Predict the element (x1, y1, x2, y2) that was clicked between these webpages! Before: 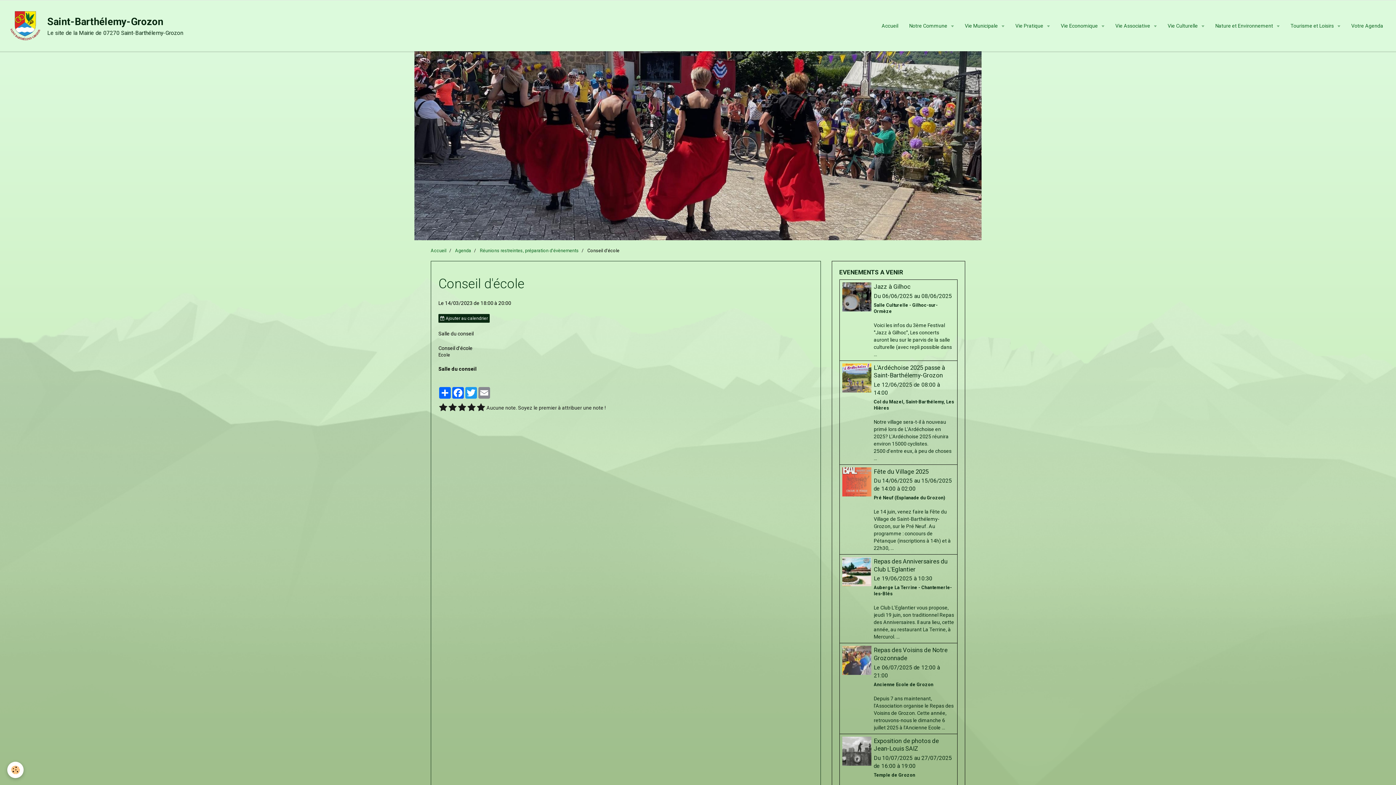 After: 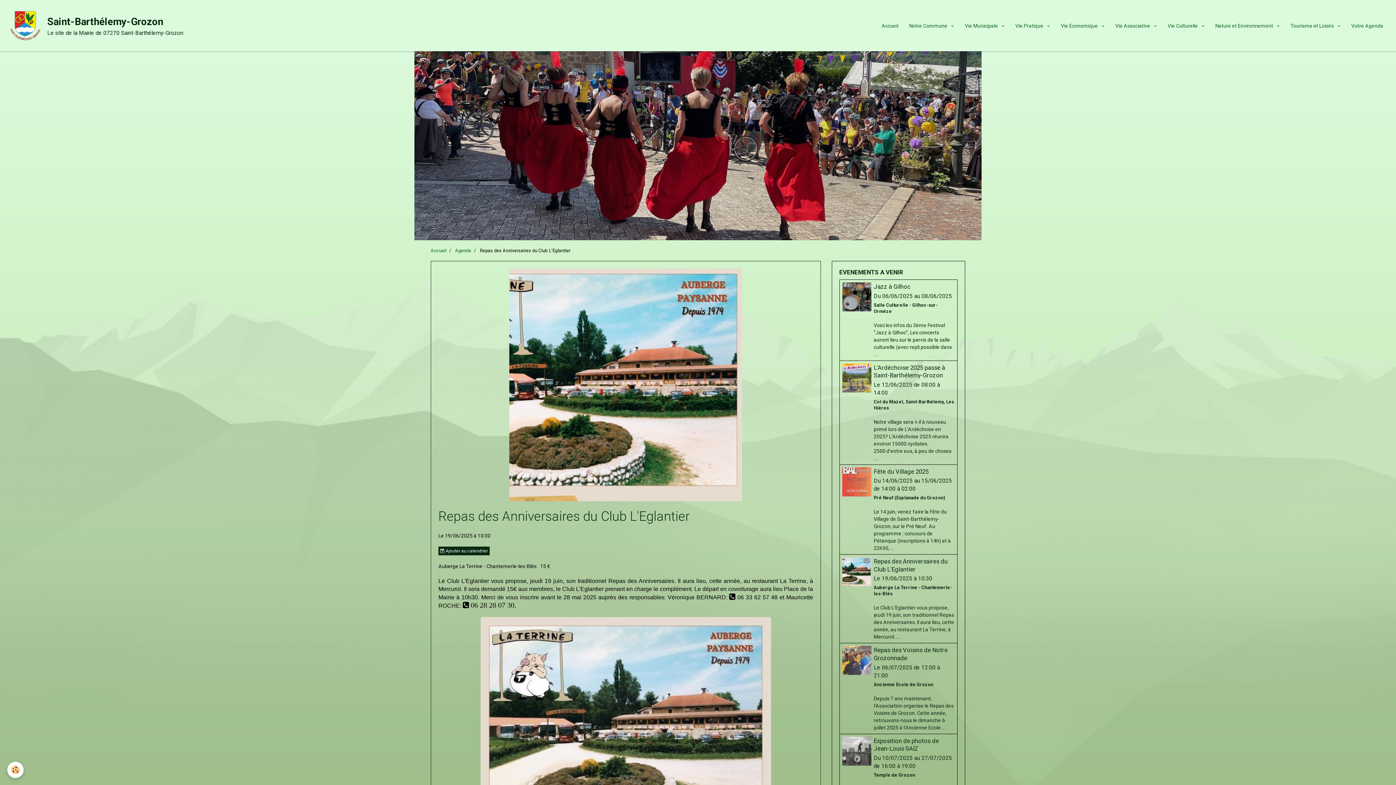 Action: bbox: (874, 558, 947, 573) label: Repas des Anniversaires du Club L'Eglantier